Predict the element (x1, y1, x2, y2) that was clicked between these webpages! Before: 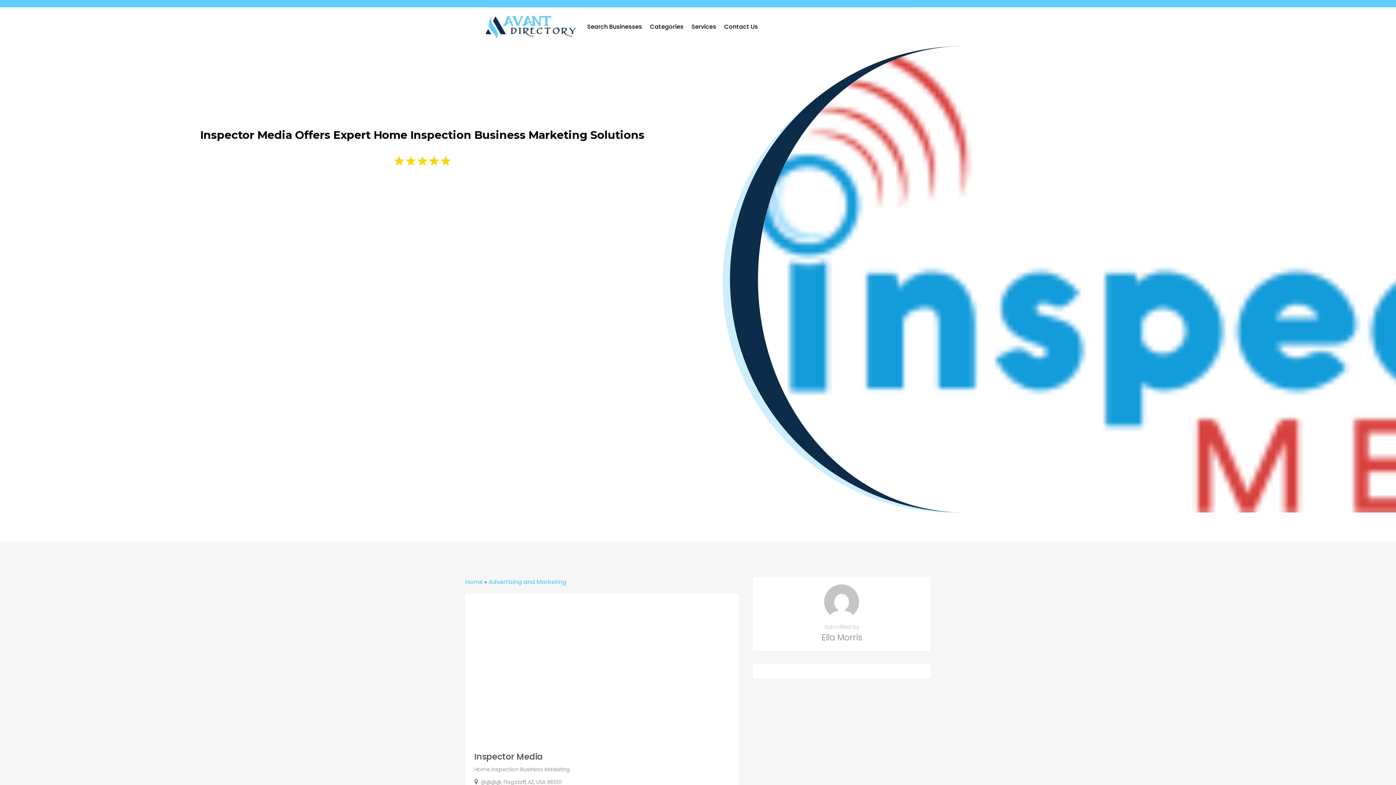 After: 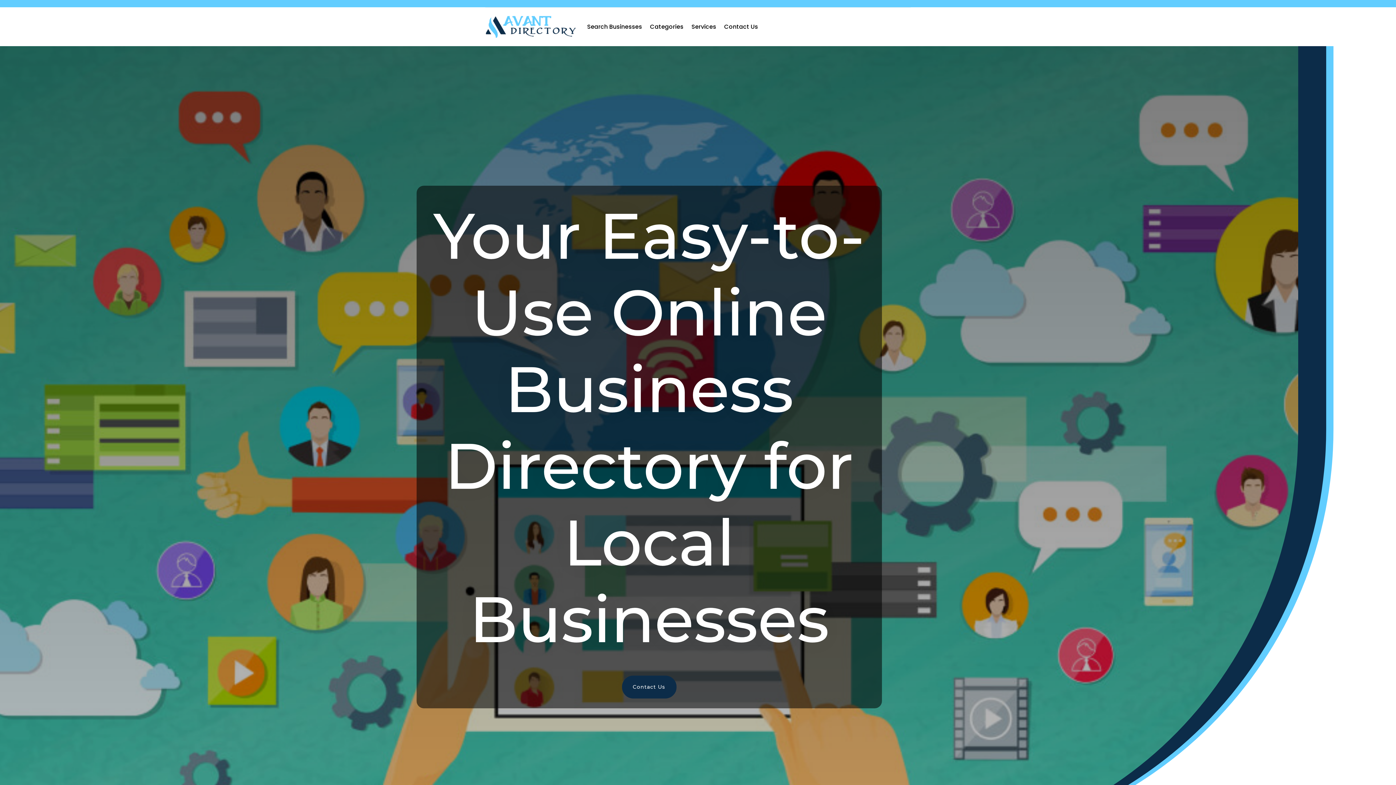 Action: label: Home bbox: (465, 578, 482, 586)